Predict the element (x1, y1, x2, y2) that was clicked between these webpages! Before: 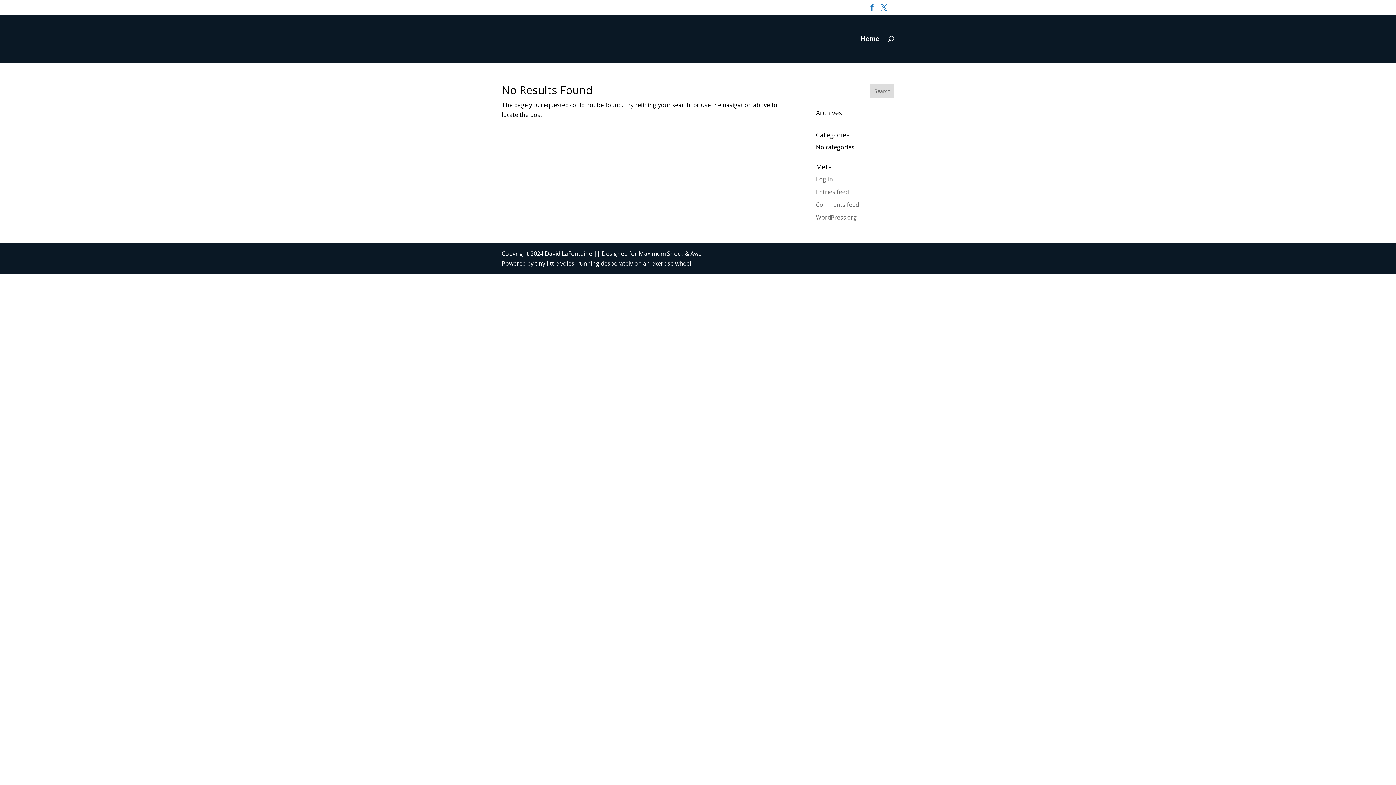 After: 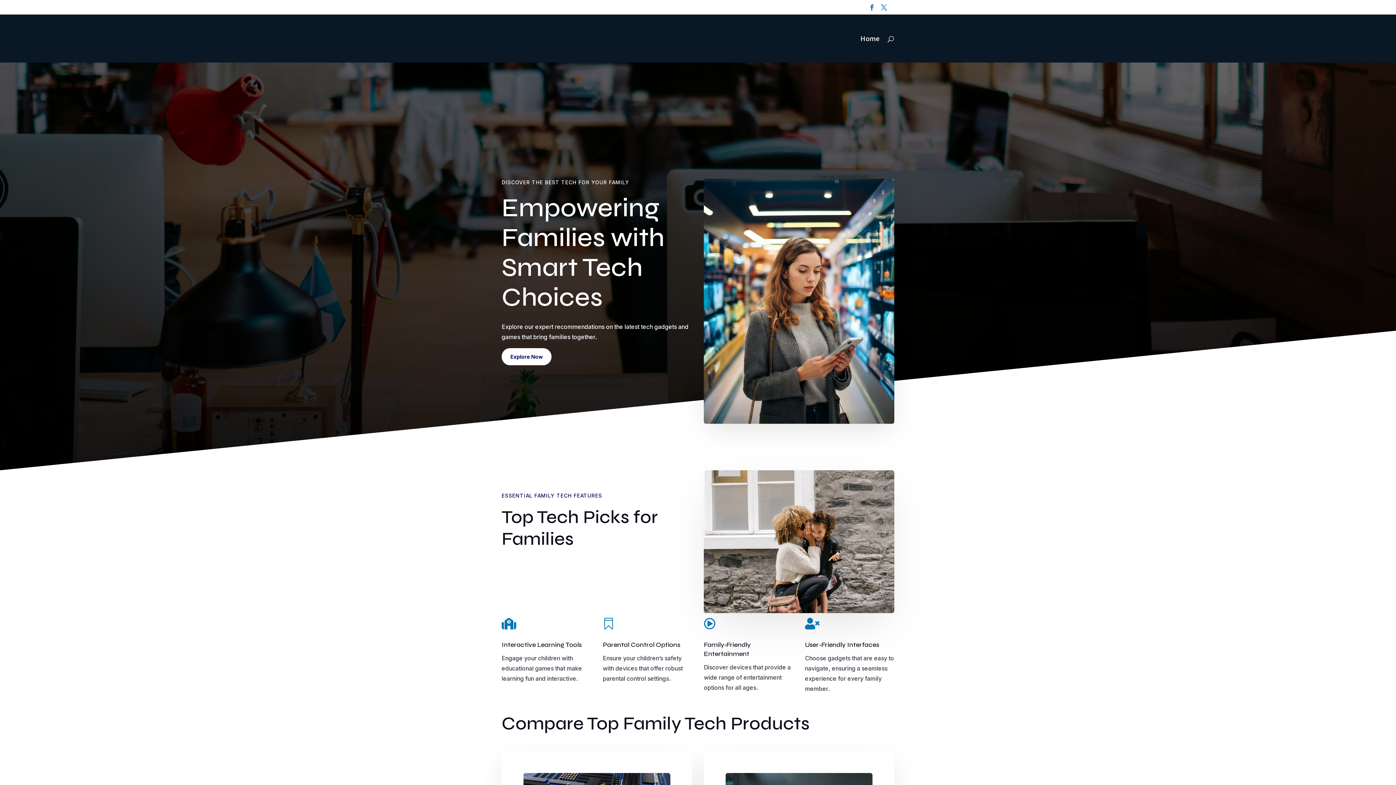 Action: label: Home bbox: (860, 36, 880, 62)